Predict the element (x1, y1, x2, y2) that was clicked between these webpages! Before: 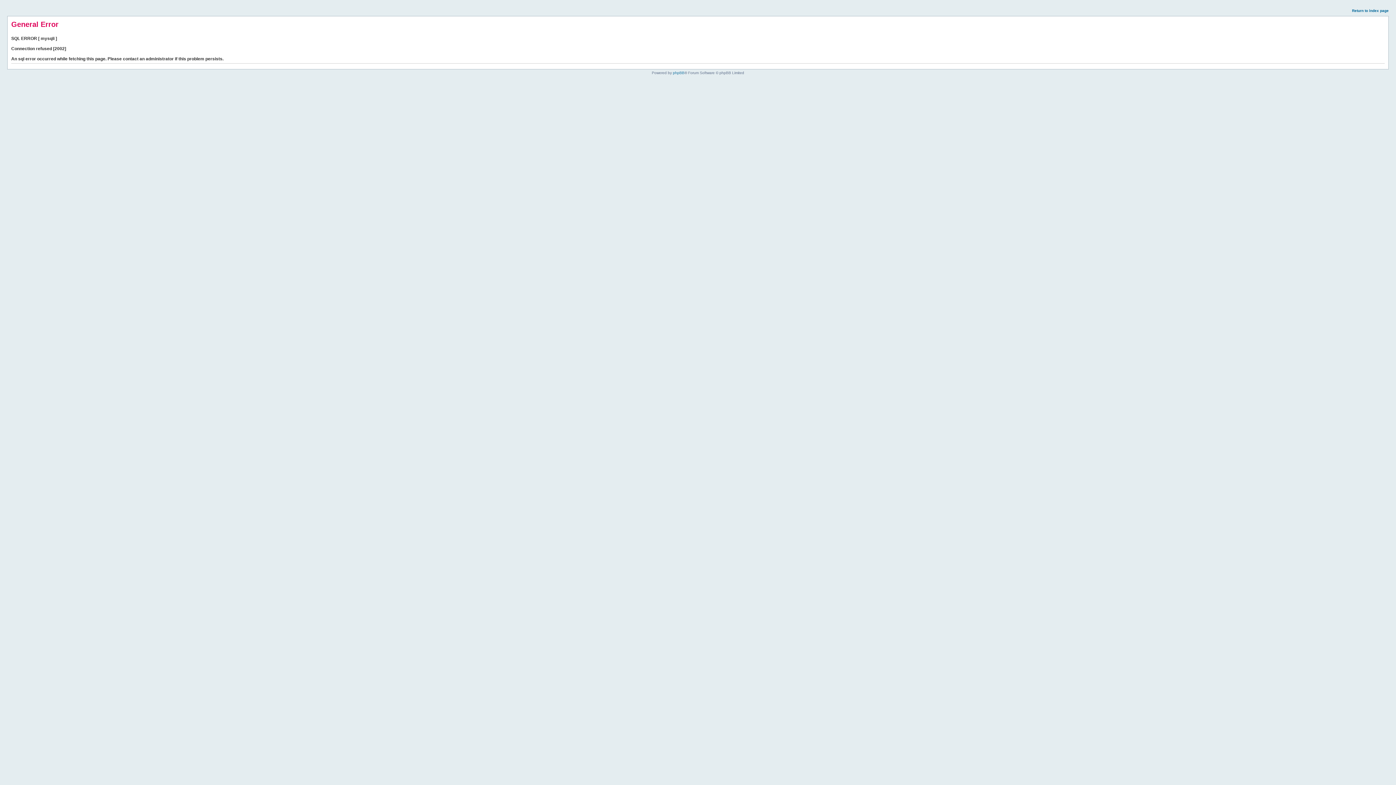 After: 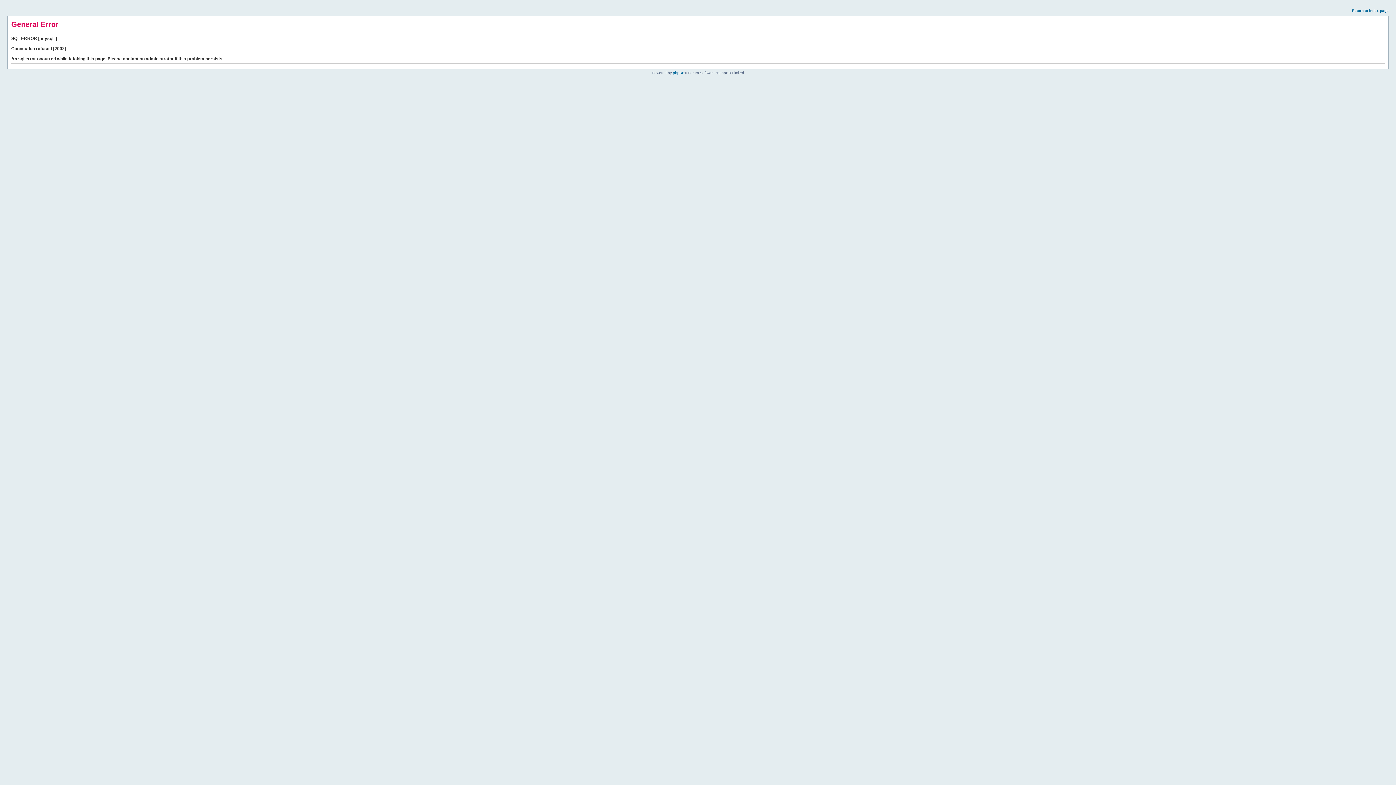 Action: bbox: (1352, 8, 1389, 12) label: Return to index page